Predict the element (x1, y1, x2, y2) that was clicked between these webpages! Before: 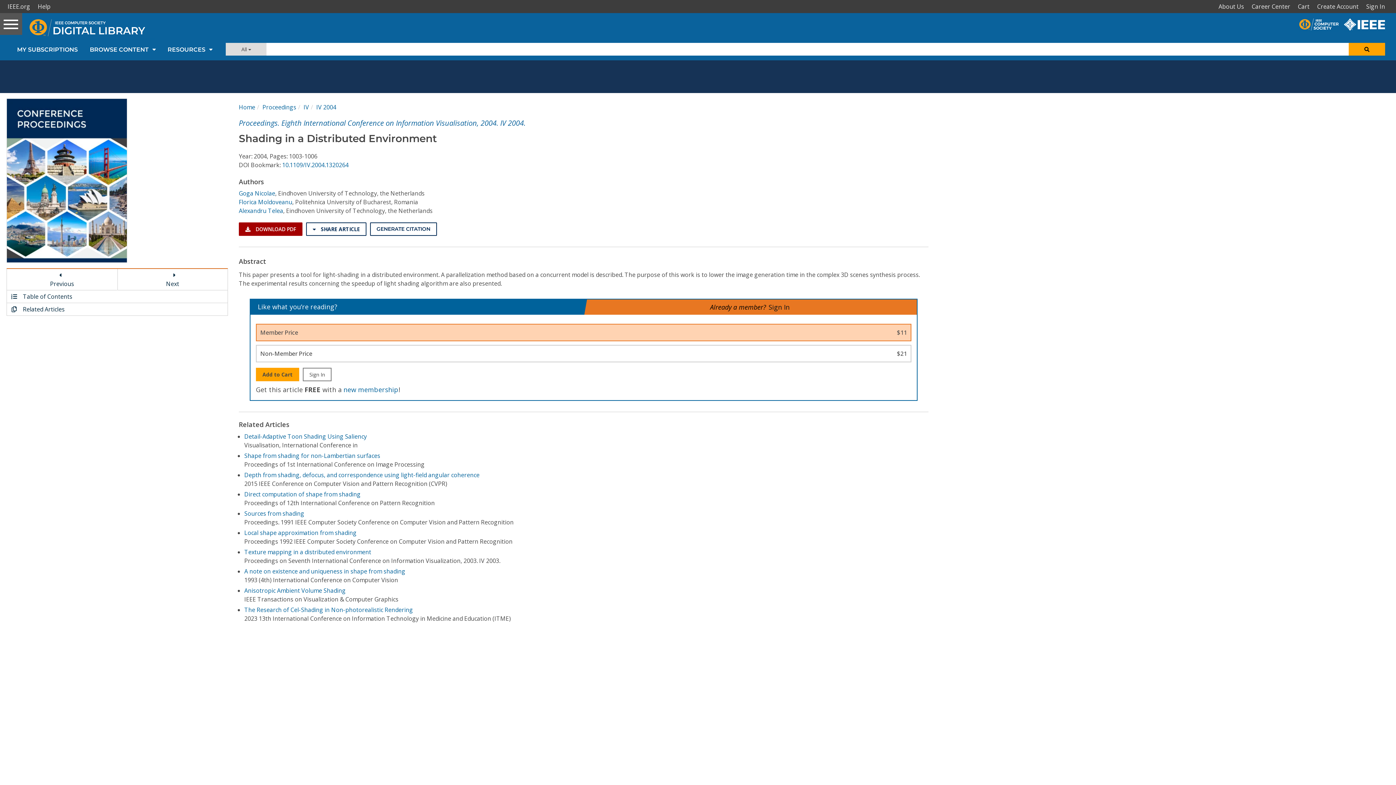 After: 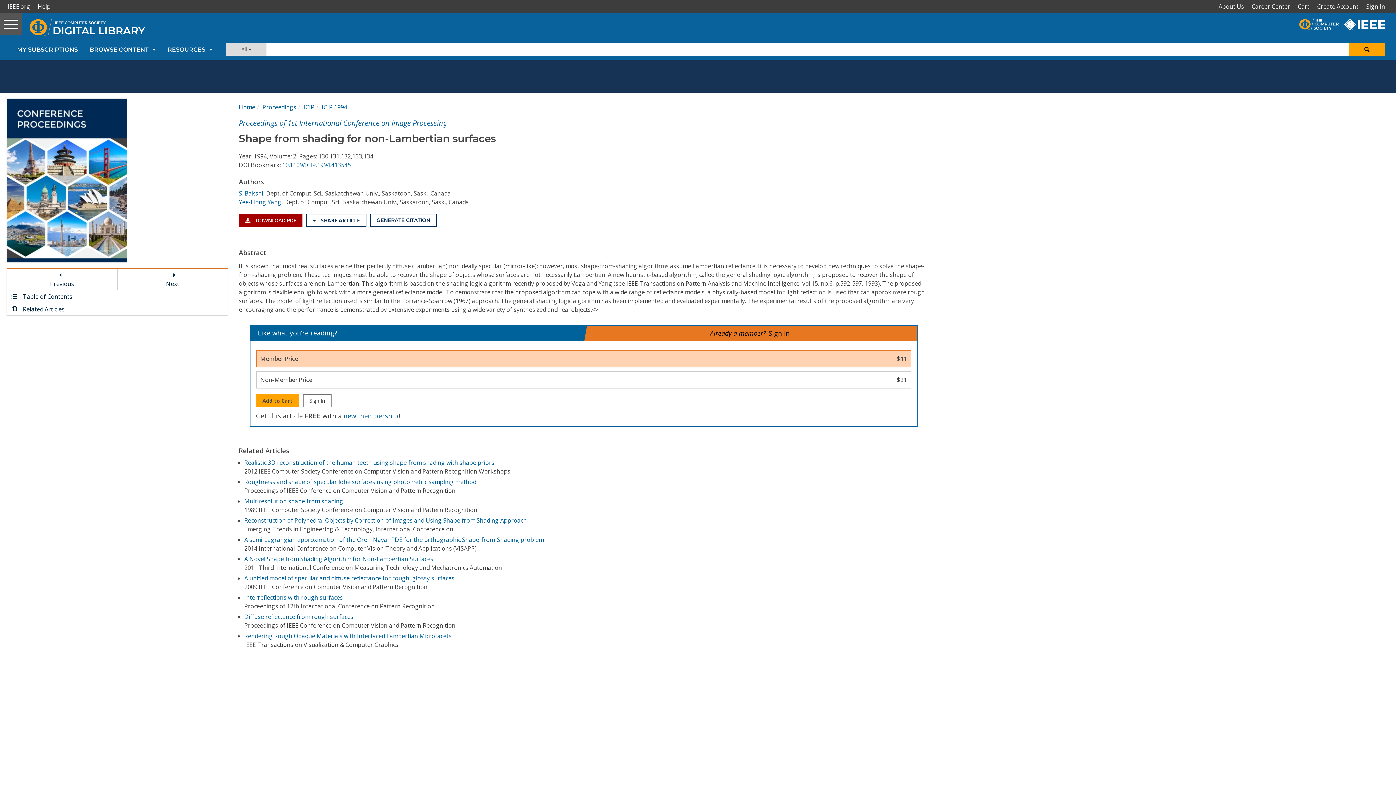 Action: label: Shape from shading for non-Lambertian surfaces bbox: (244, 451, 380, 459)